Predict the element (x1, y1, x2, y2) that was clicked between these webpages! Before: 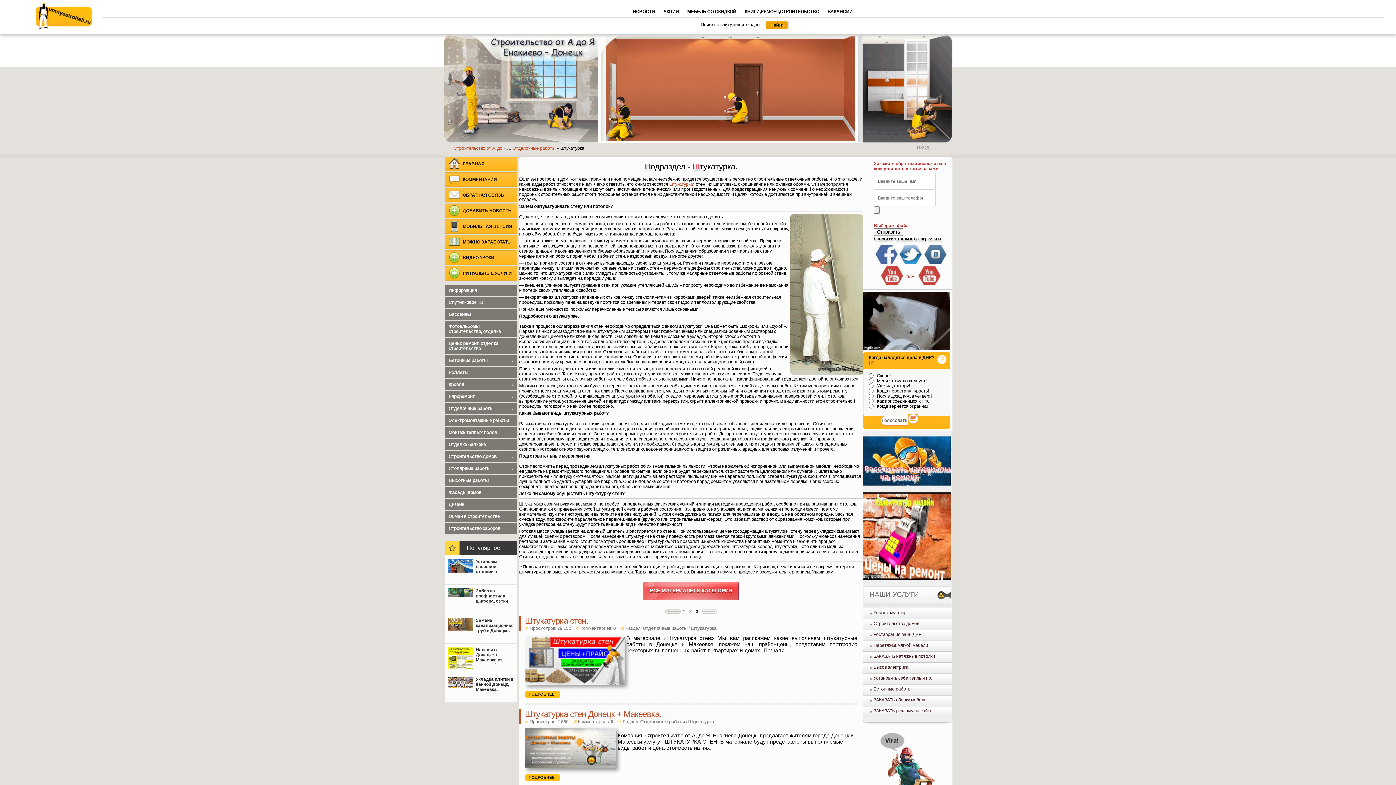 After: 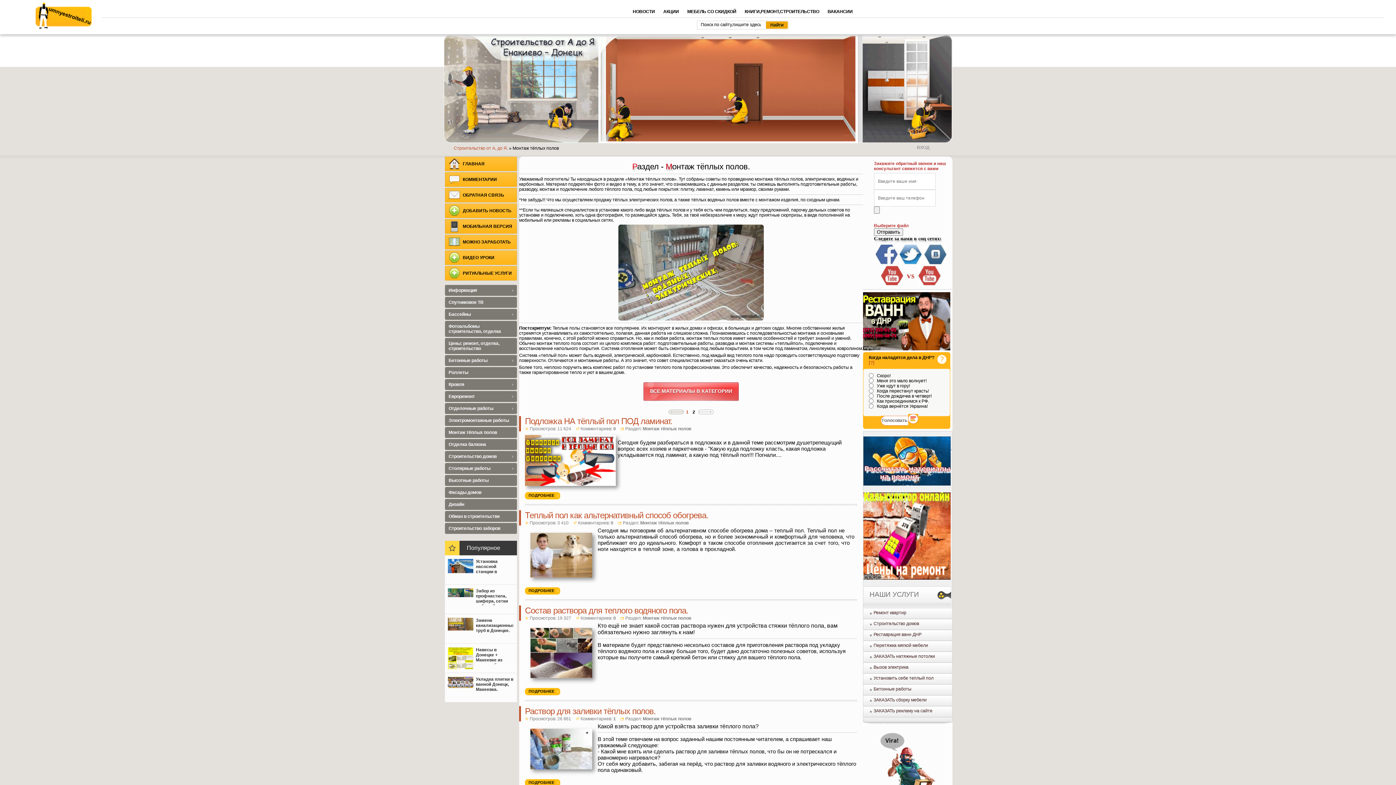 Action: bbox: (445, 427, 517, 438) label: Монтаж тёплых полов